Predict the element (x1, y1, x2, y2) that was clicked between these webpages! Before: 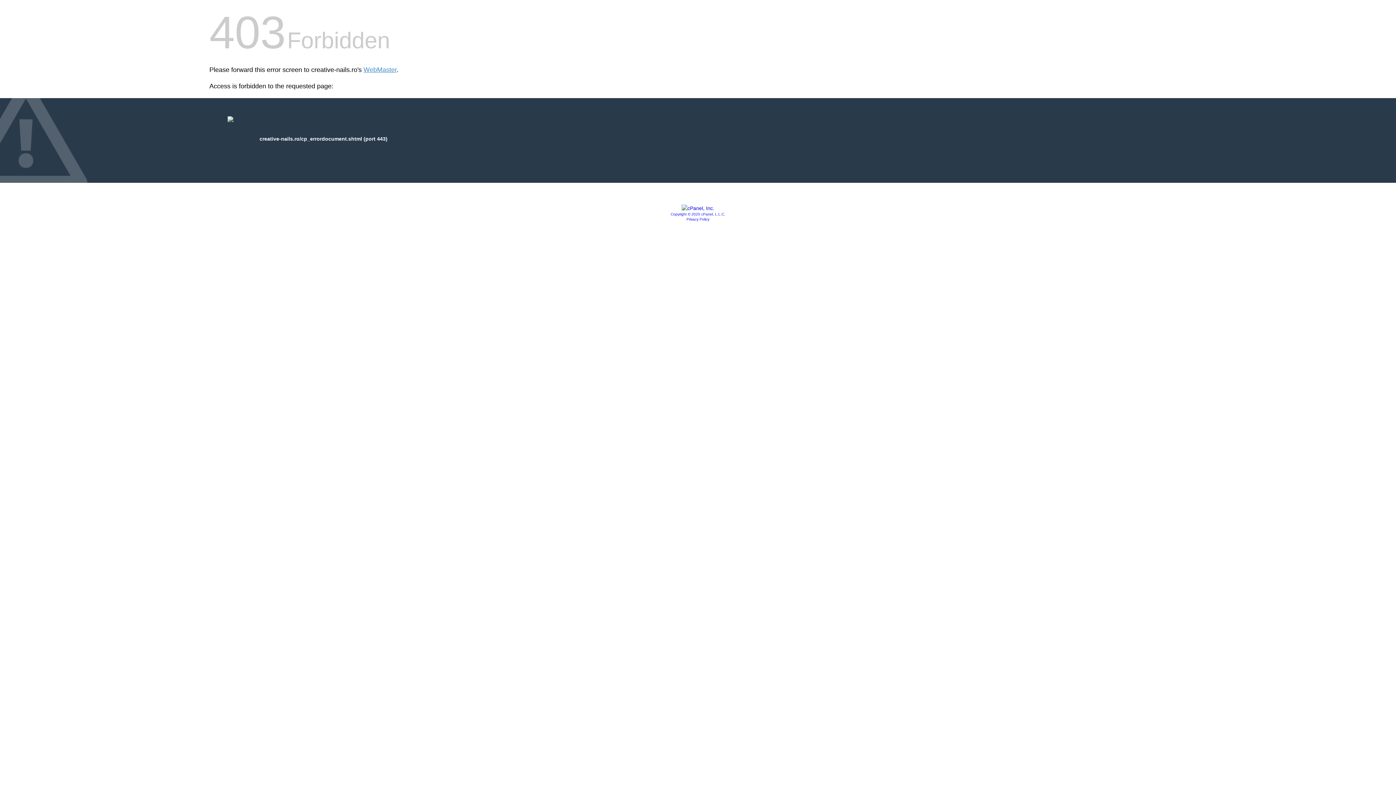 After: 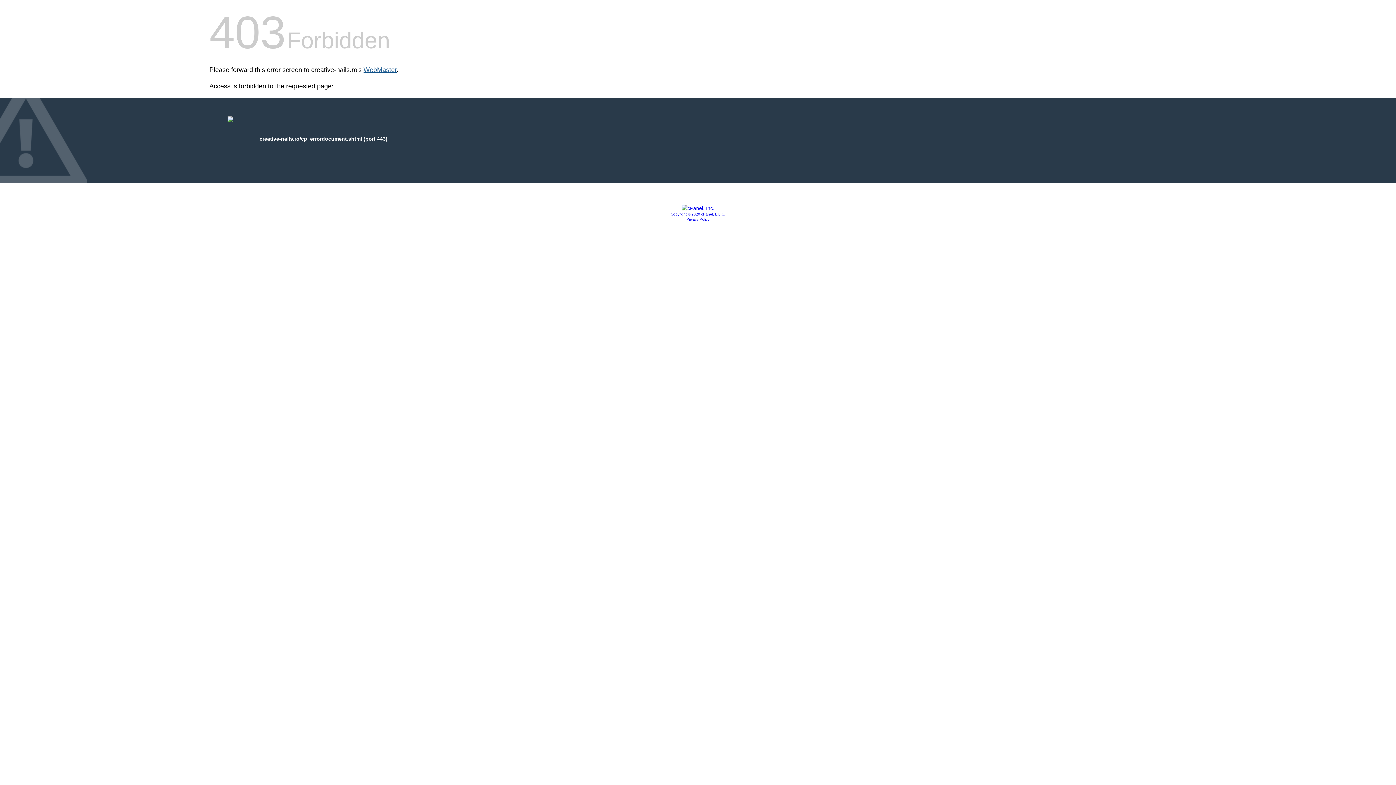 Action: bbox: (363, 66, 396, 73) label: WebMaster